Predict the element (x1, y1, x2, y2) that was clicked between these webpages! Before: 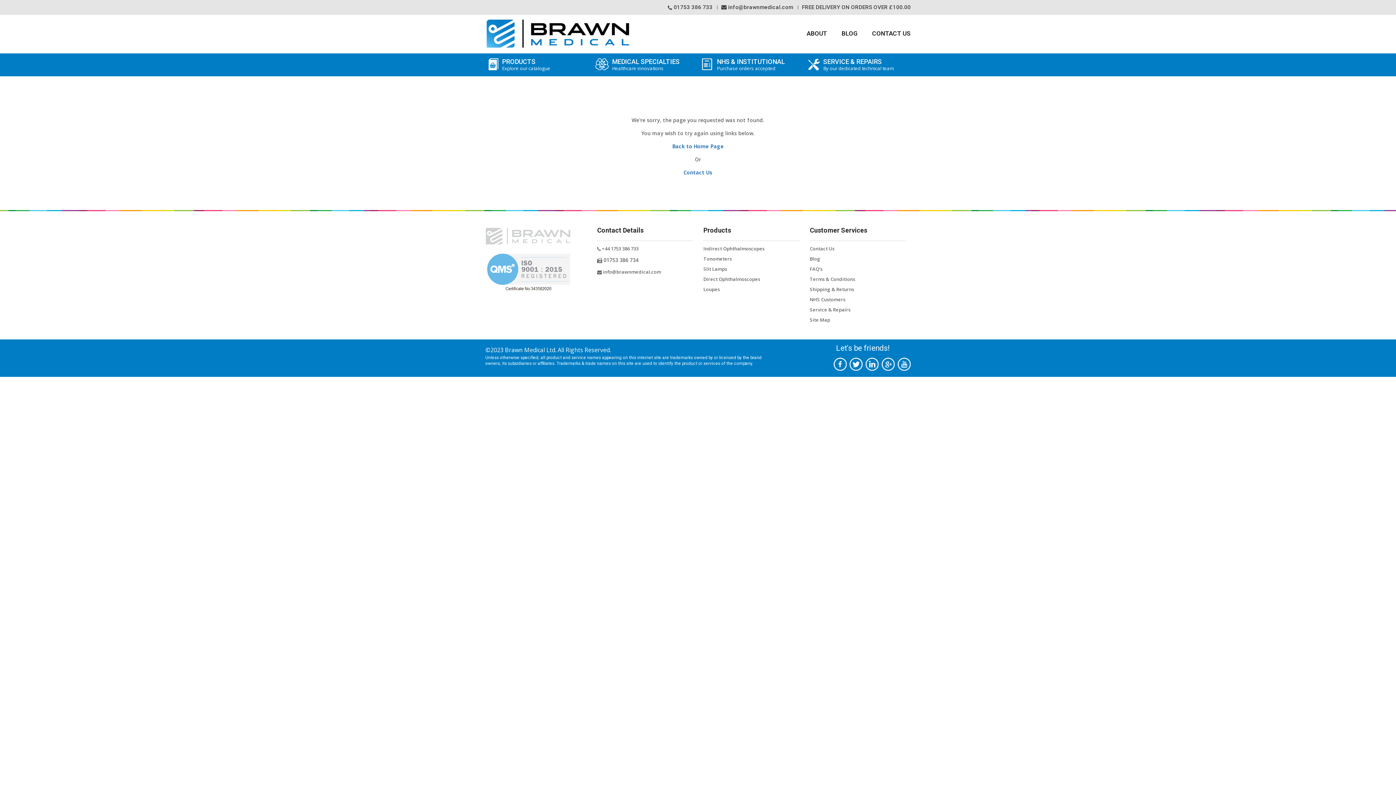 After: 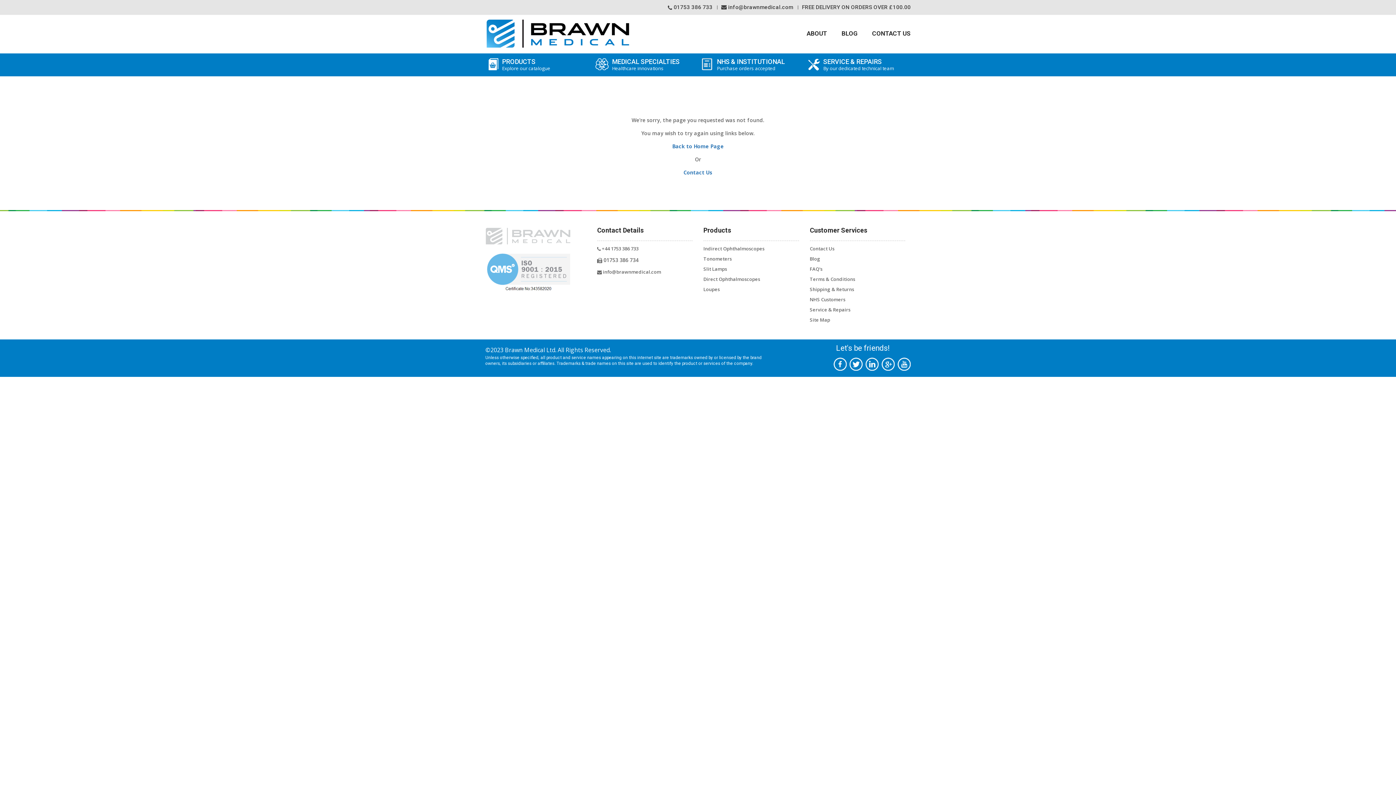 Action: bbox: (881, 357, 894, 370)